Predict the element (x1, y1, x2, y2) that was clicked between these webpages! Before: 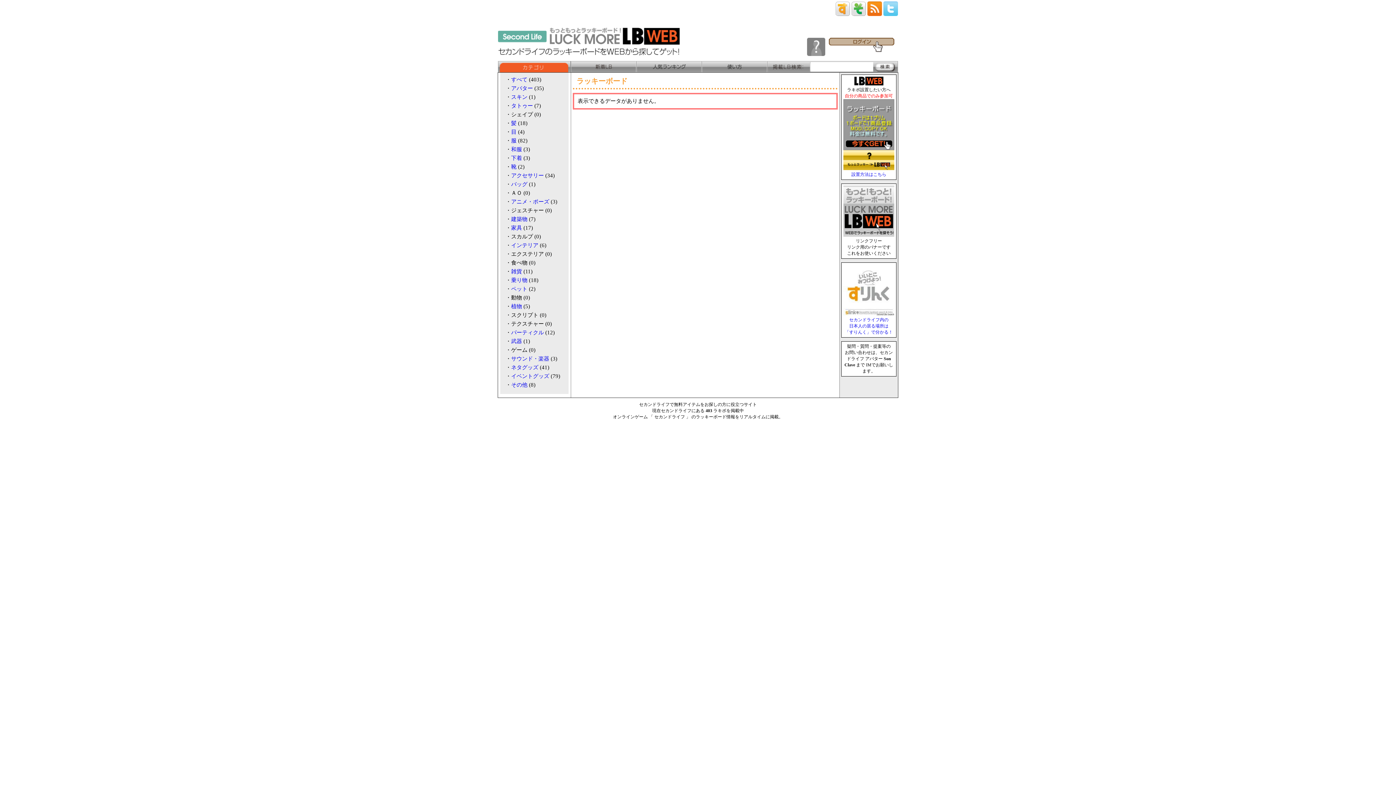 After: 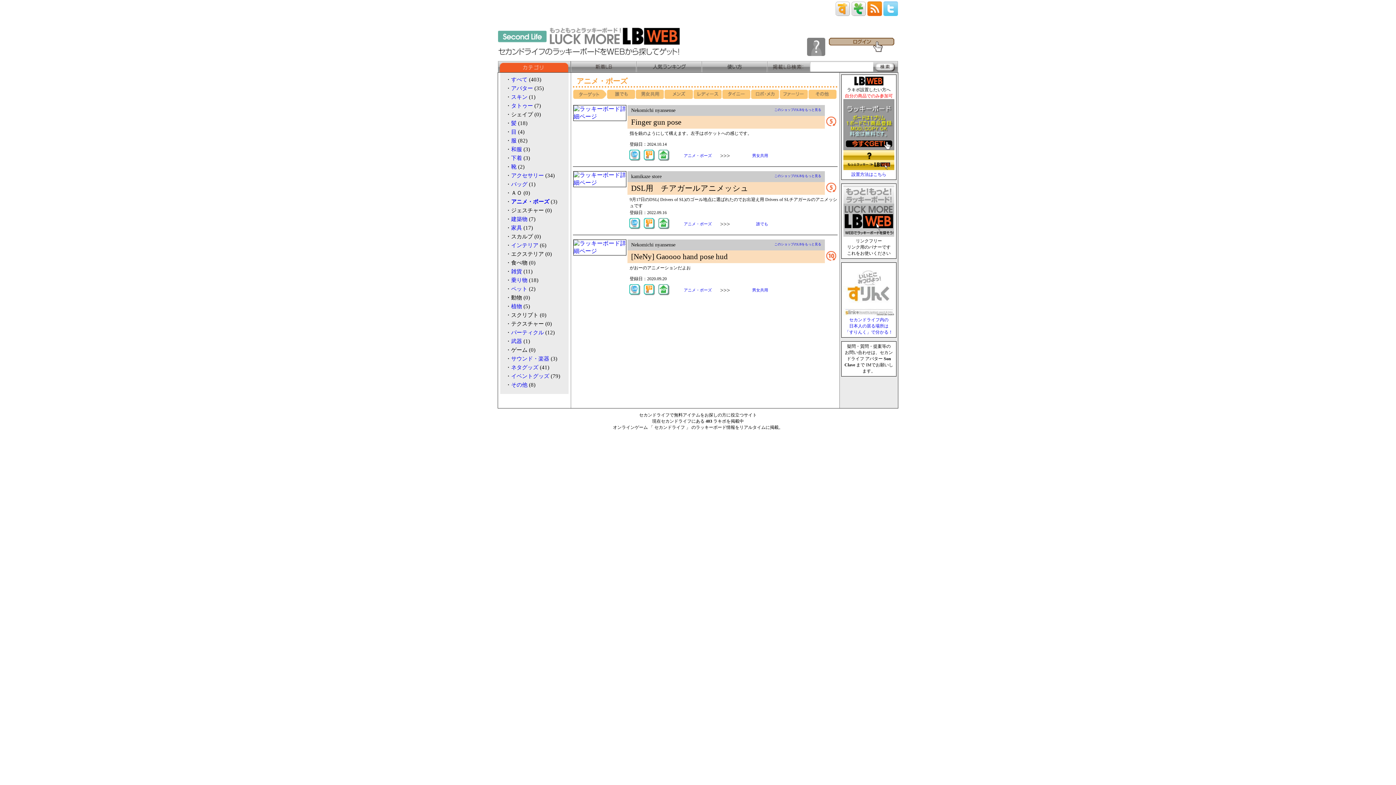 Action: bbox: (511, 198, 549, 204) label: アニメ・ポーズ